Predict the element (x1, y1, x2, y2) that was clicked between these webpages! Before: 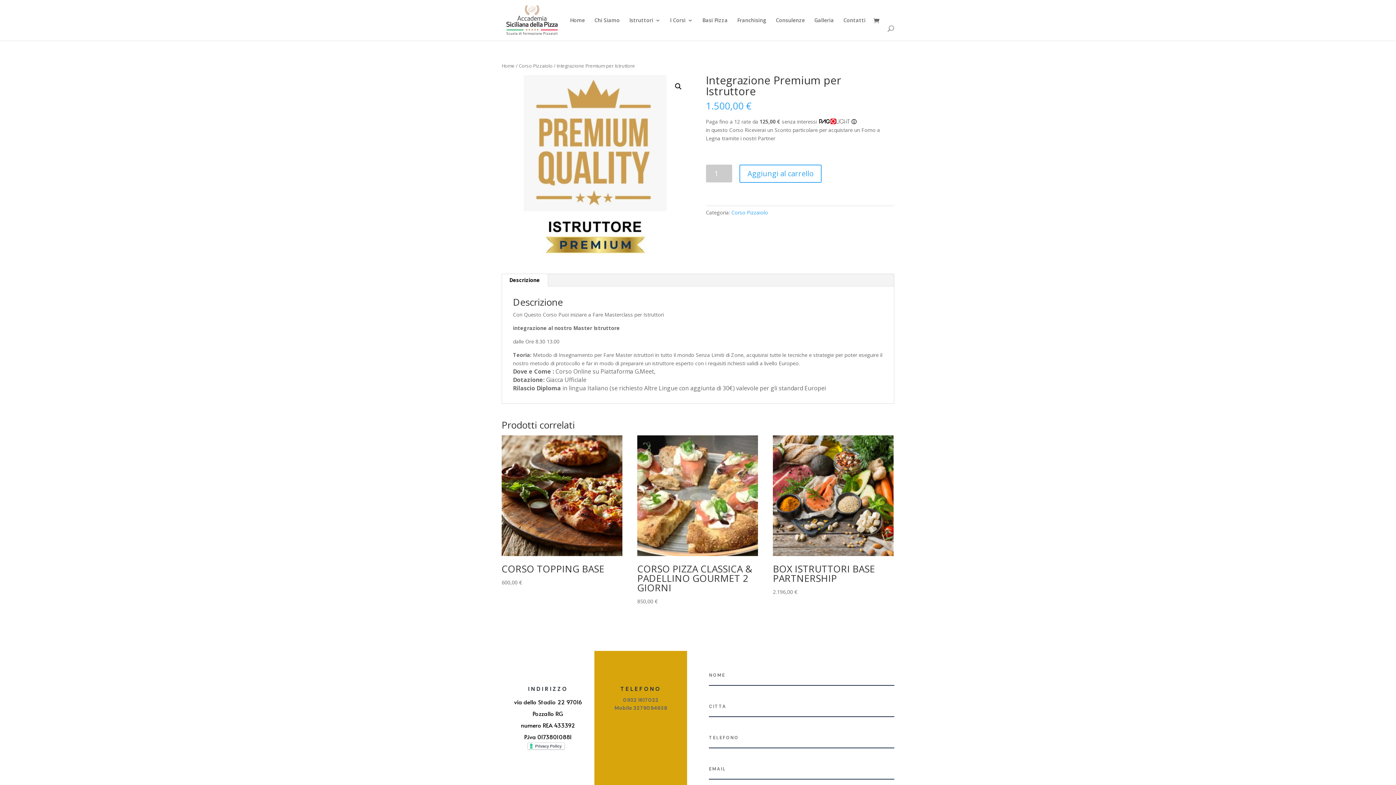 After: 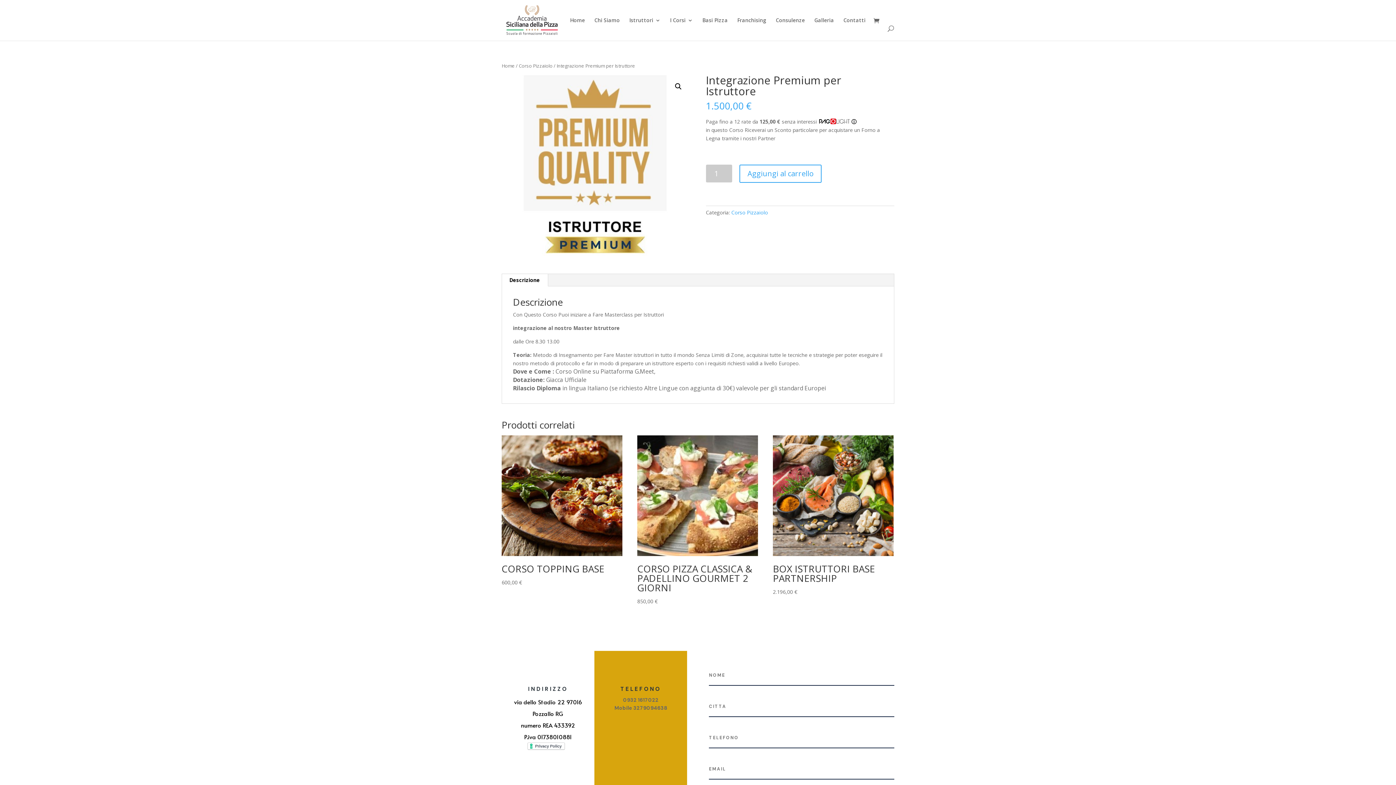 Action: label: ⓘ bbox: (851, 117, 856, 125)